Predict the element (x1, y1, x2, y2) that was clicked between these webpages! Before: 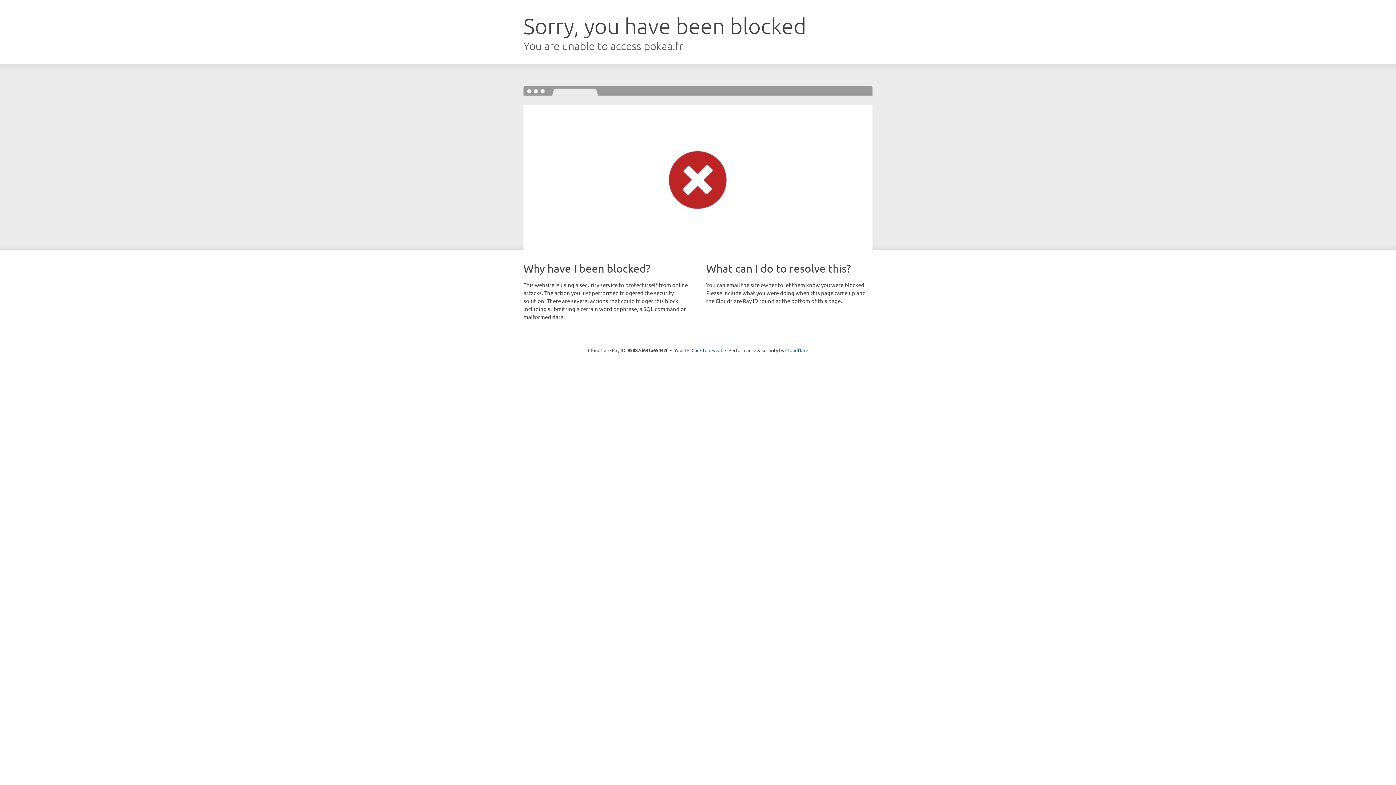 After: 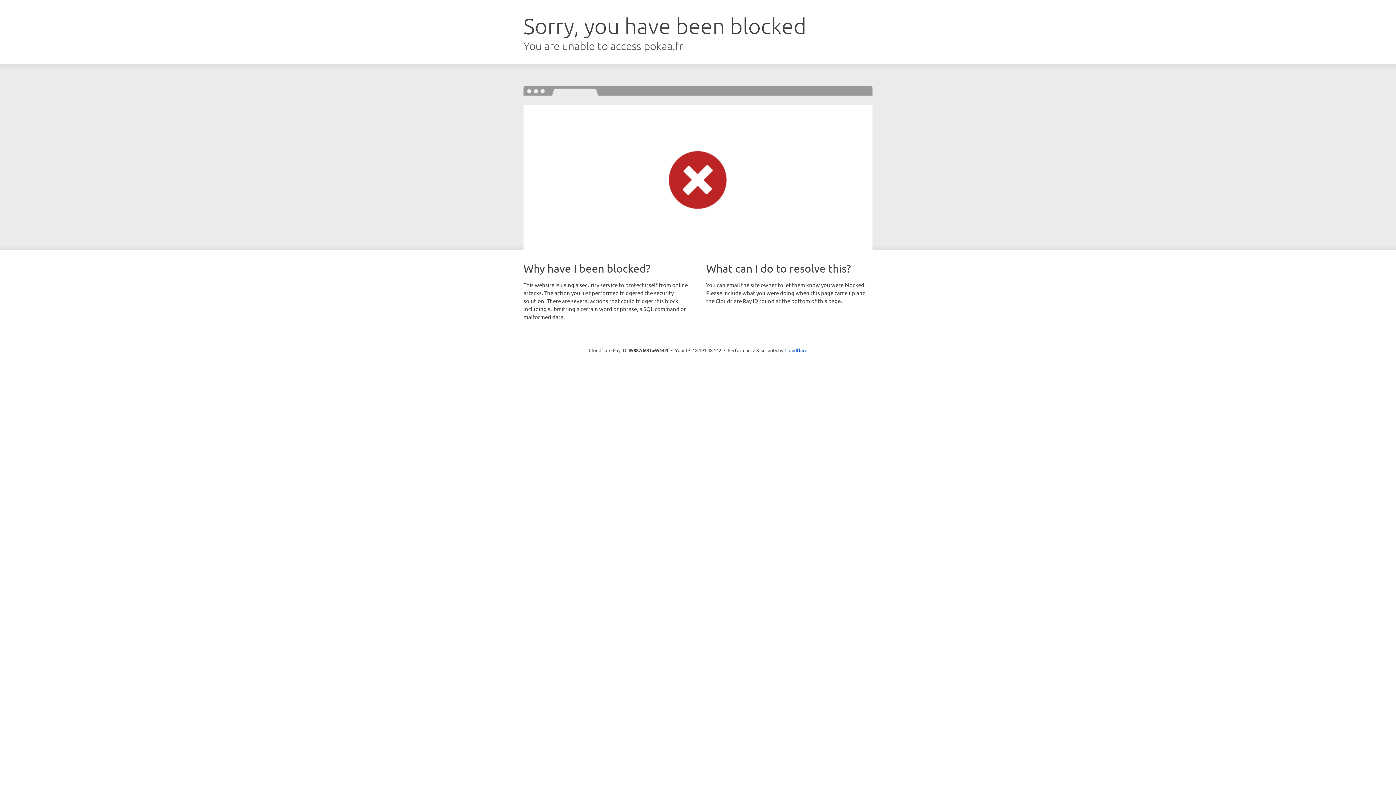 Action: label: Click to reveal bbox: (691, 346, 722, 353)